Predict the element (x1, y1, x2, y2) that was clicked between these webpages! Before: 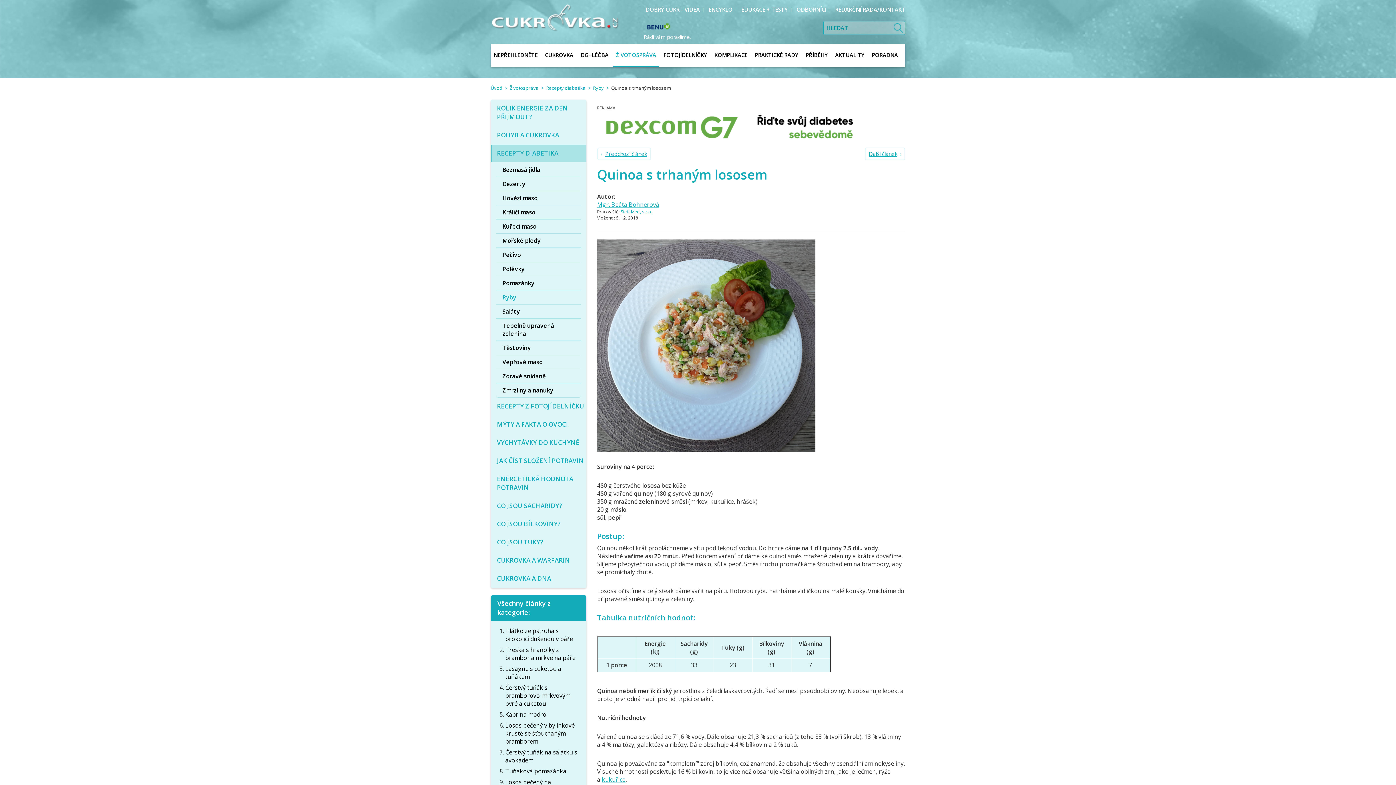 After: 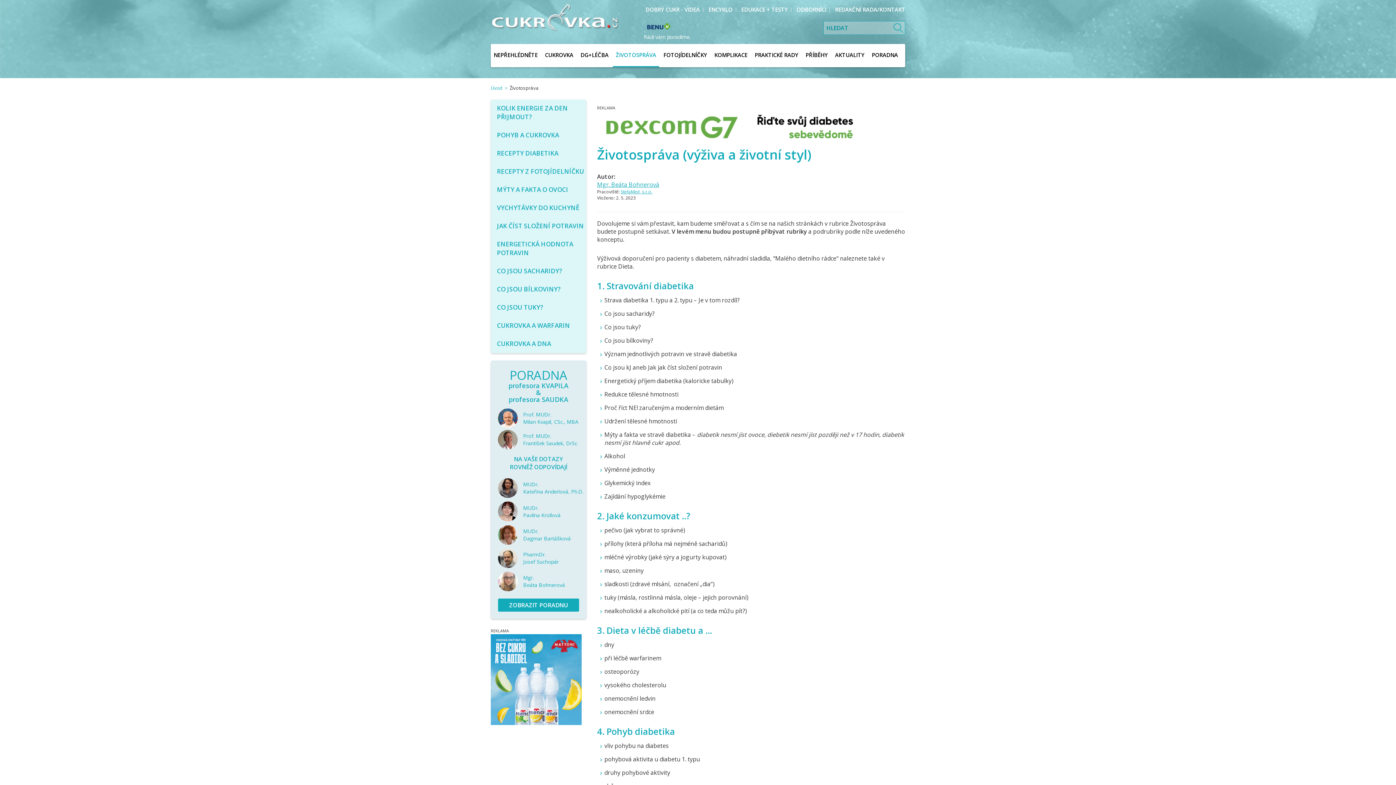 Action: label: ŽIVOTOSPRÁVA bbox: (613, 44, 659, 67)